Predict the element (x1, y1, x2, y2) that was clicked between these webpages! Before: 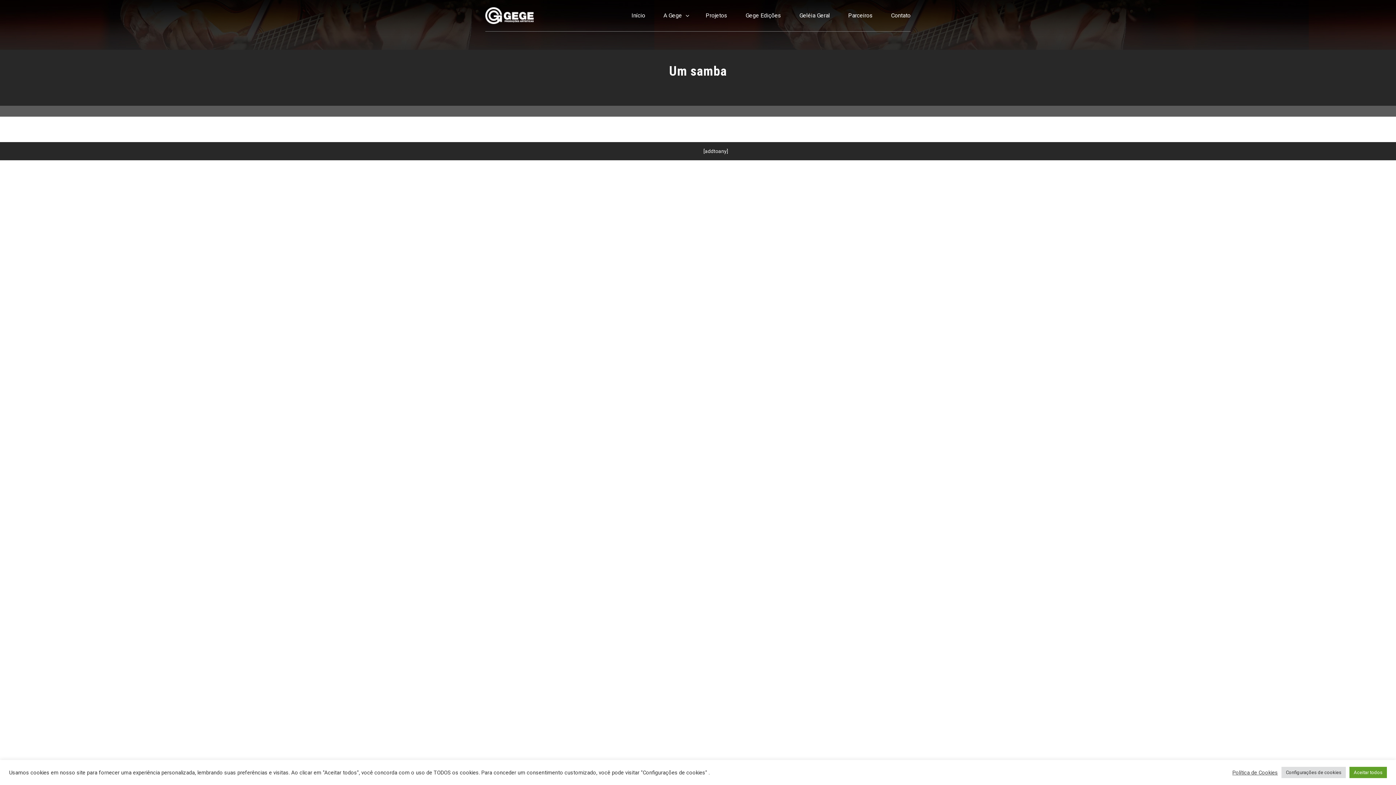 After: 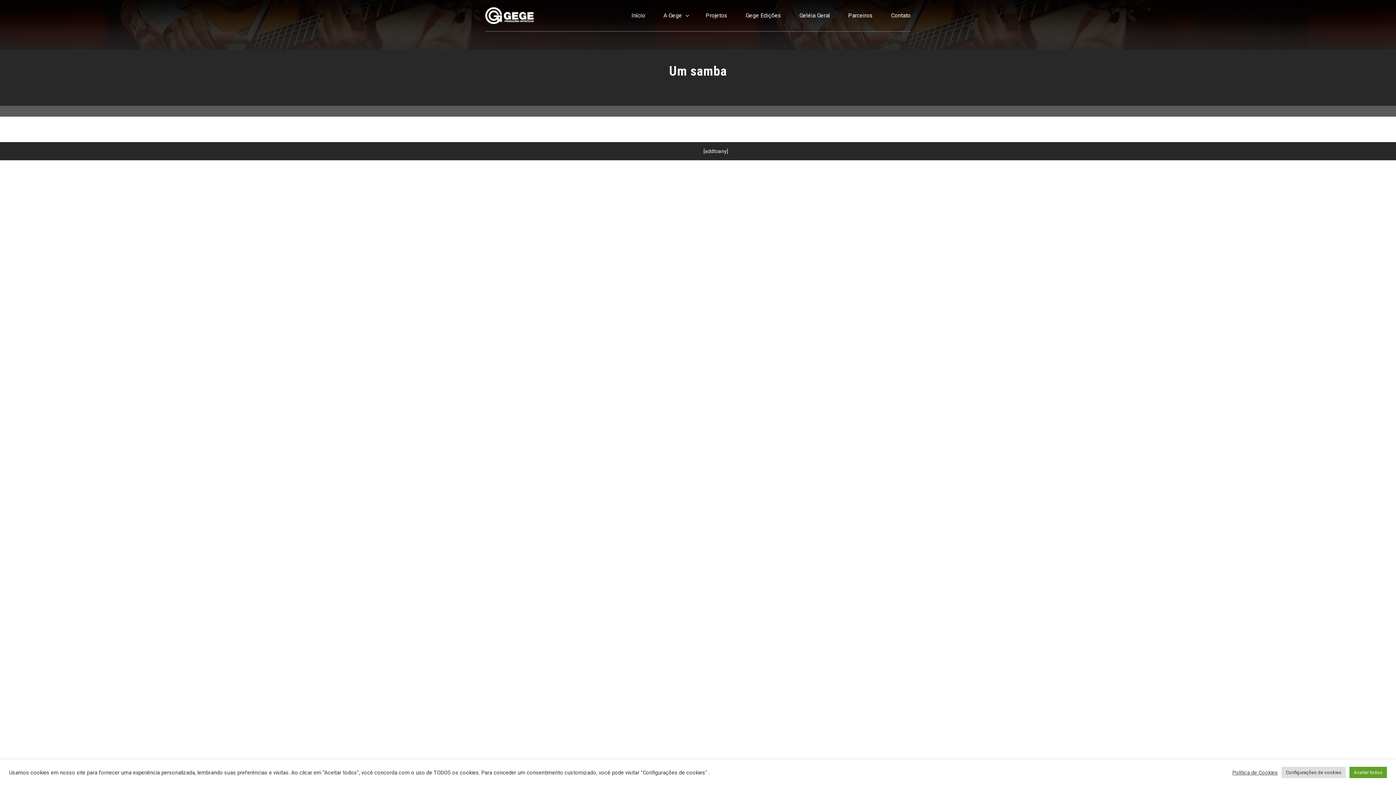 Action: bbox: (1232, 769, 1278, 776) label: Política de Cookies